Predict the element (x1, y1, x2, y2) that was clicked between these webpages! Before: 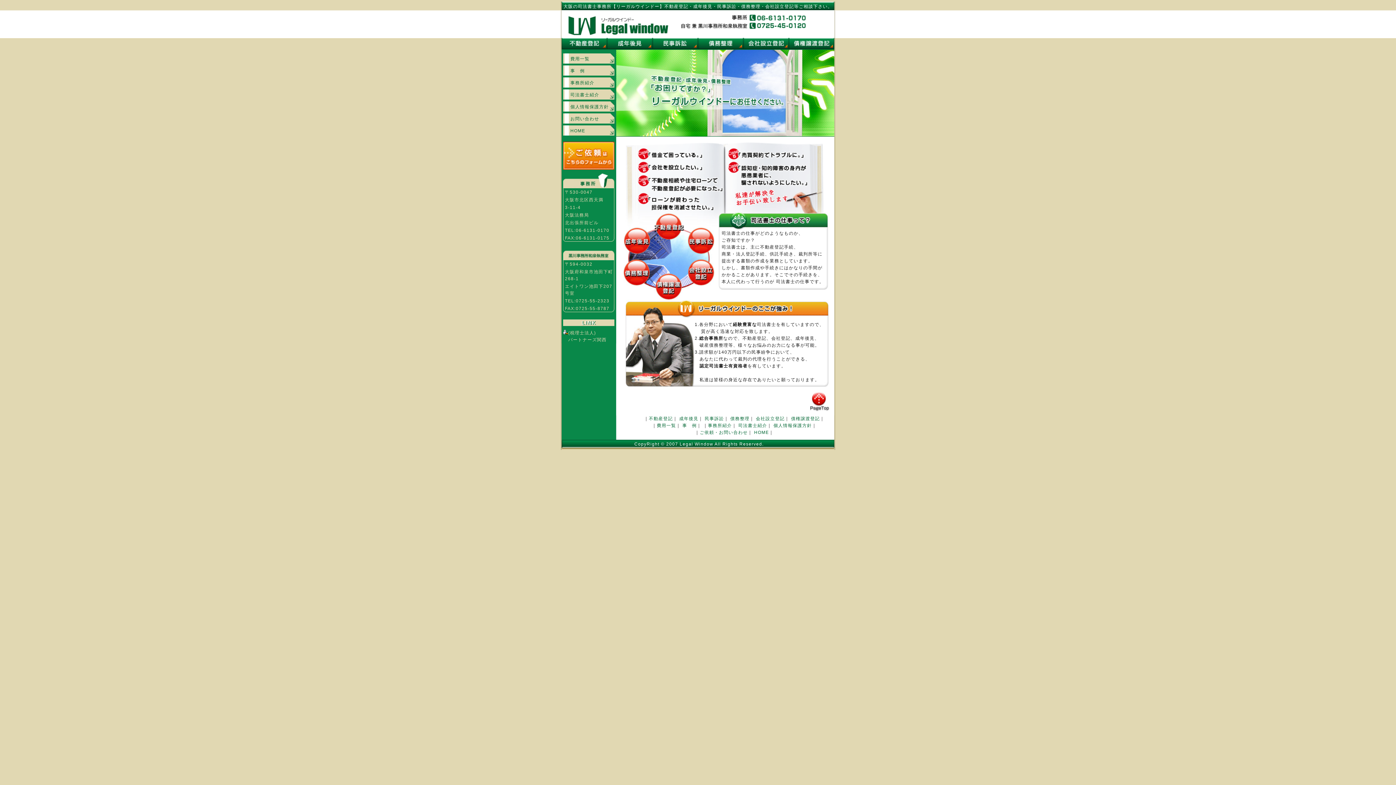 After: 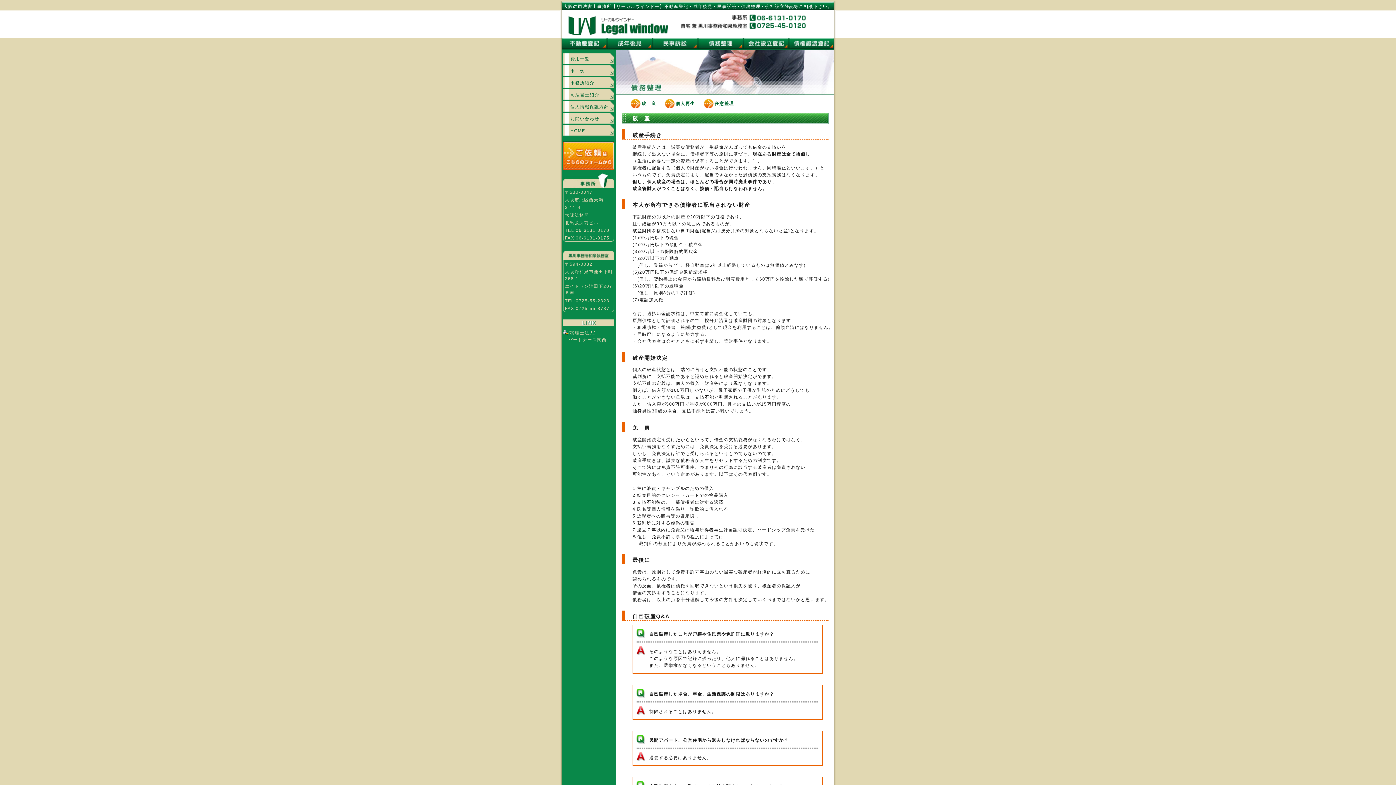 Action: label: 債務整理 bbox: (730, 416, 749, 421)